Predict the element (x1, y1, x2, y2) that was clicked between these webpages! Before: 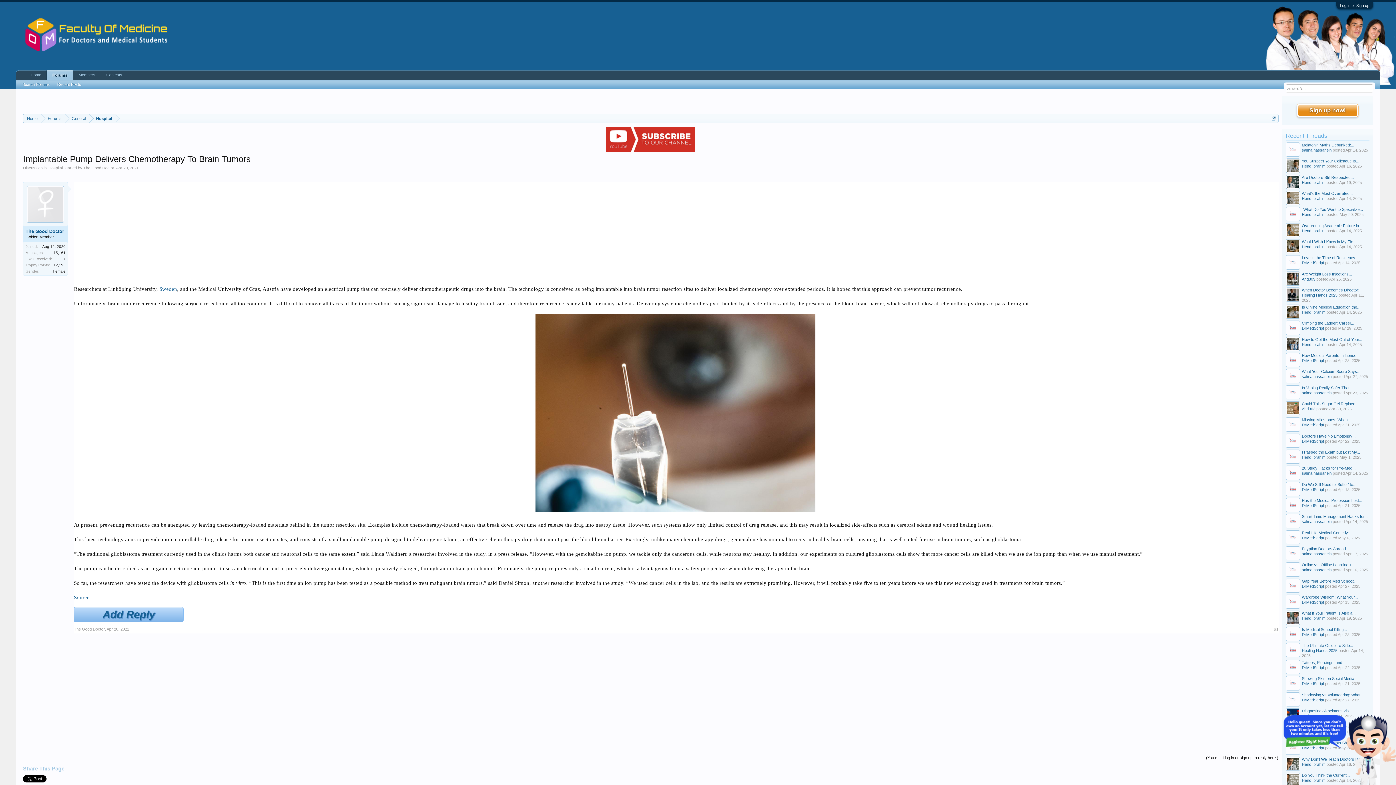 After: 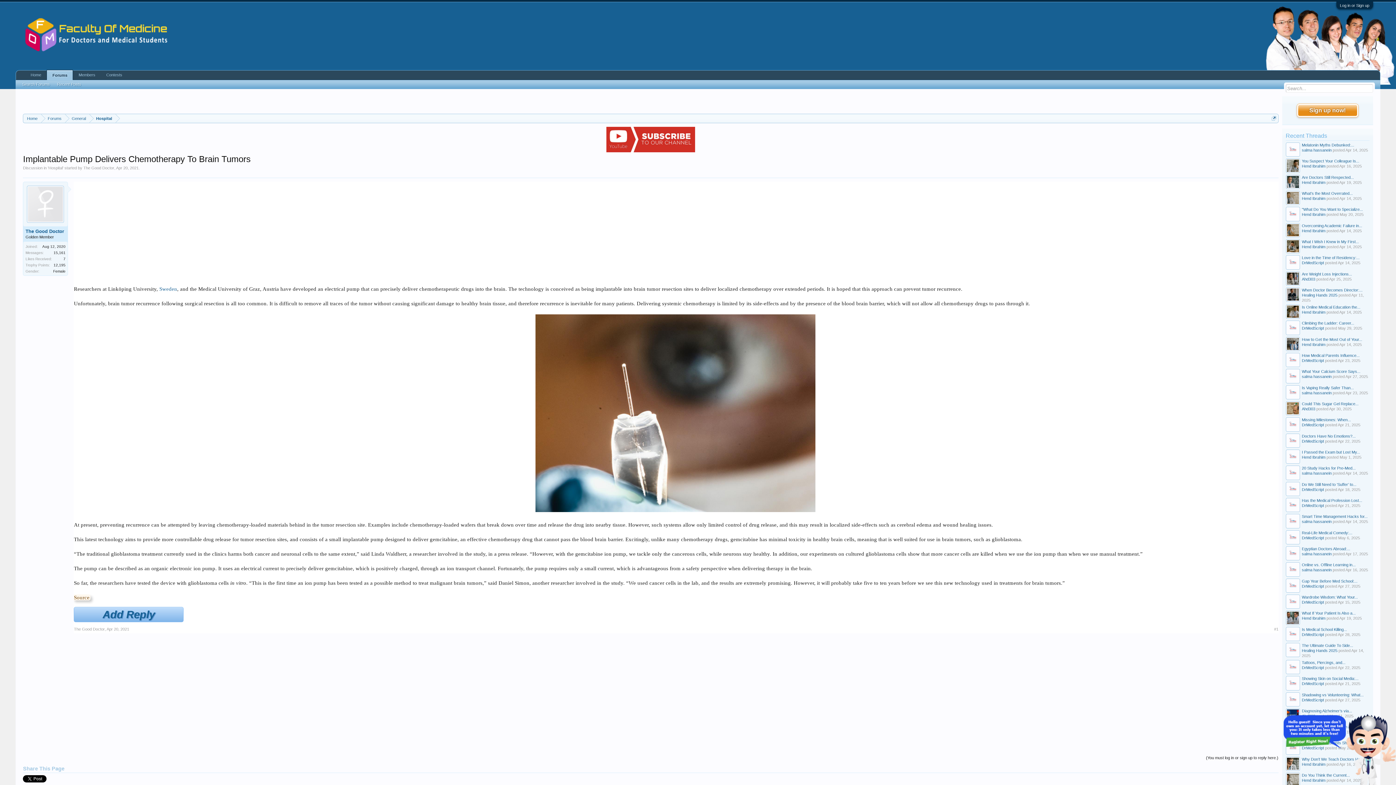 Action: label: Source bbox: (72, 594, 90, 600)